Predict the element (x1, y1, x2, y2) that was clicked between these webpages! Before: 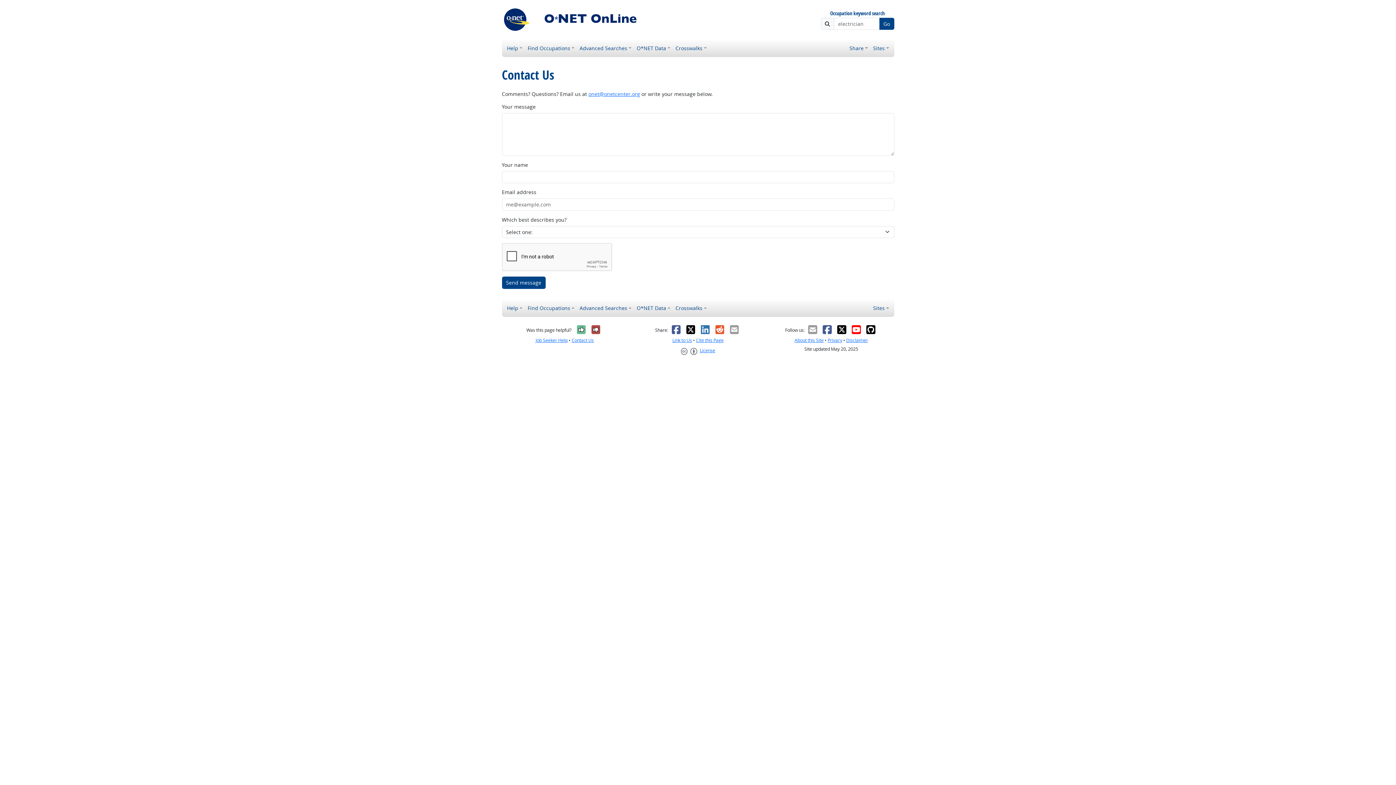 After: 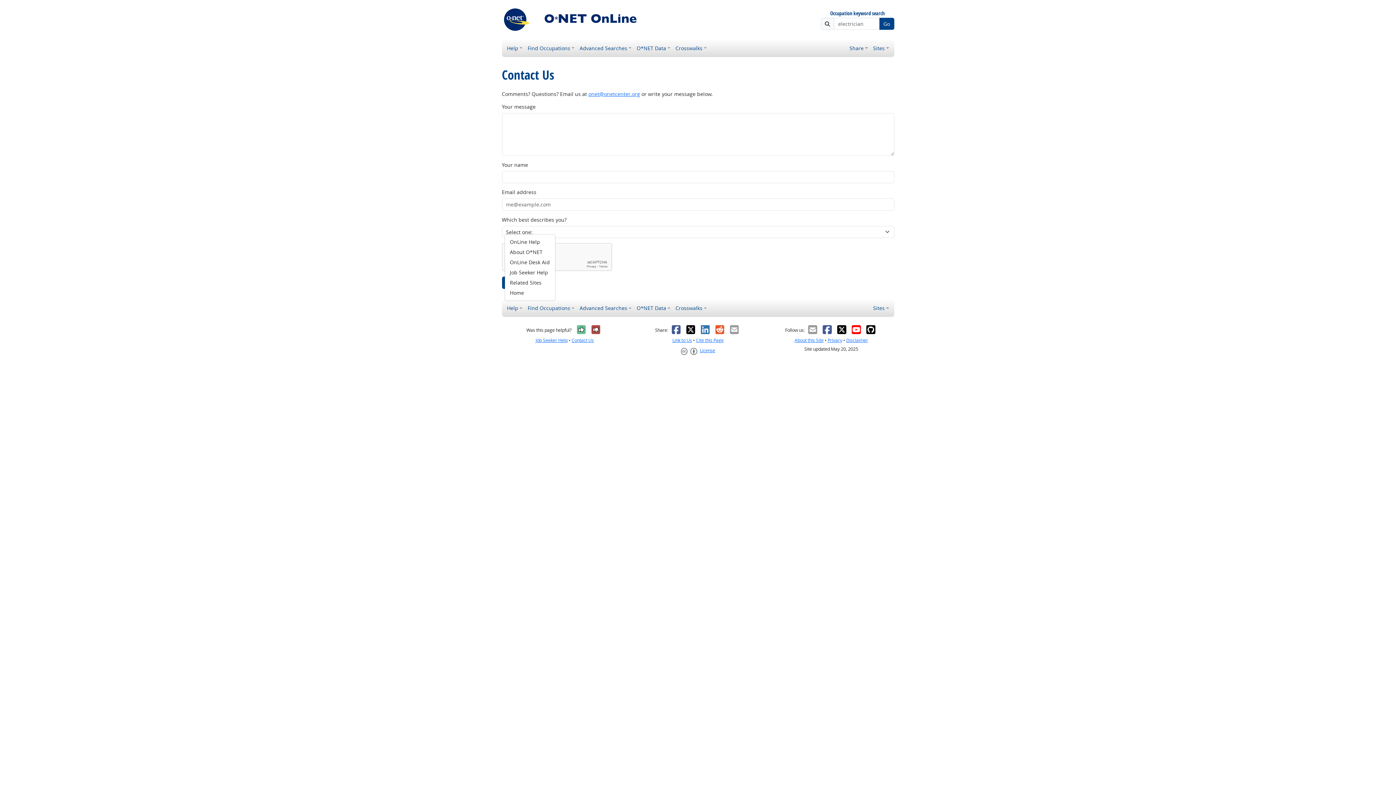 Action: bbox: (504, 301, 525, 314) label: Help